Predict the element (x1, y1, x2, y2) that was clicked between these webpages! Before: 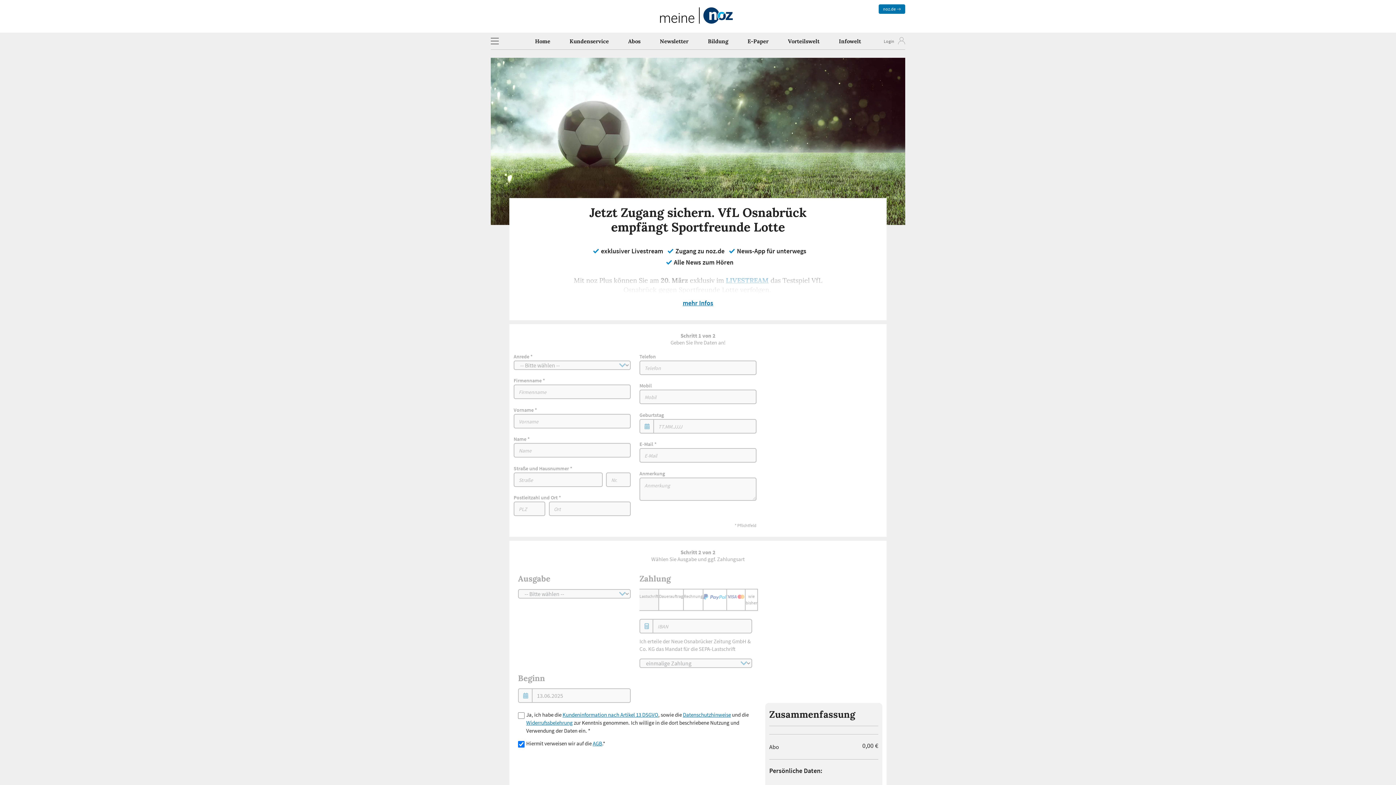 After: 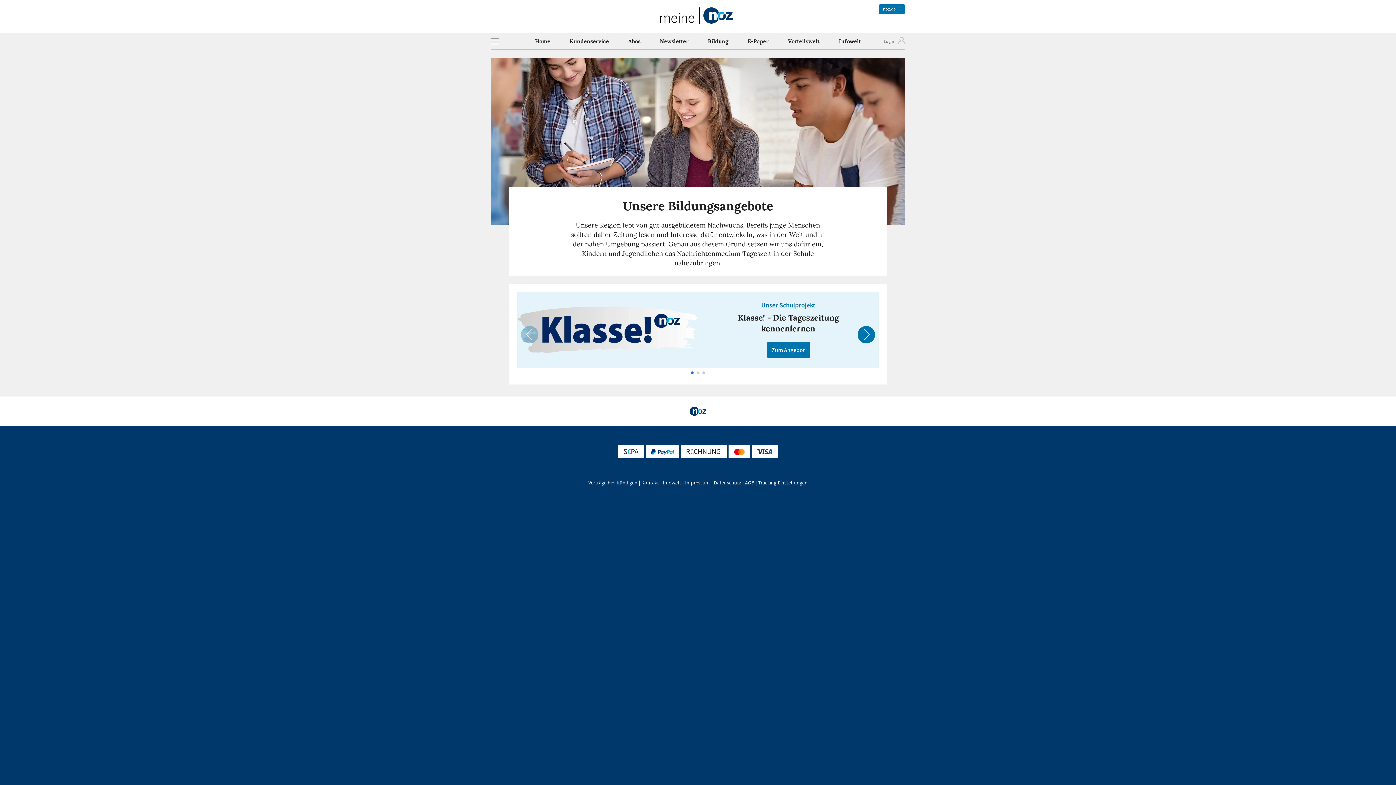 Action: label: Bildung bbox: (708, 35, 728, 49)